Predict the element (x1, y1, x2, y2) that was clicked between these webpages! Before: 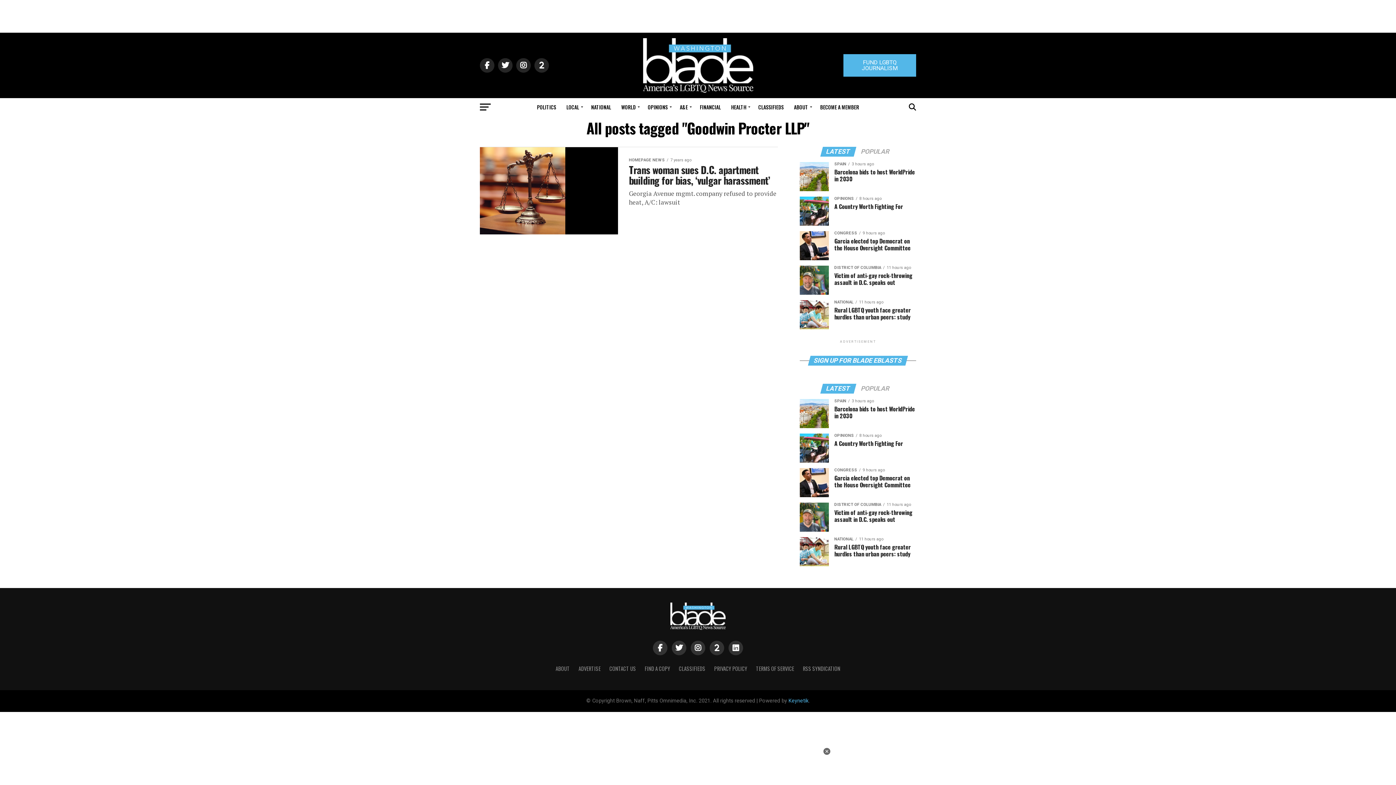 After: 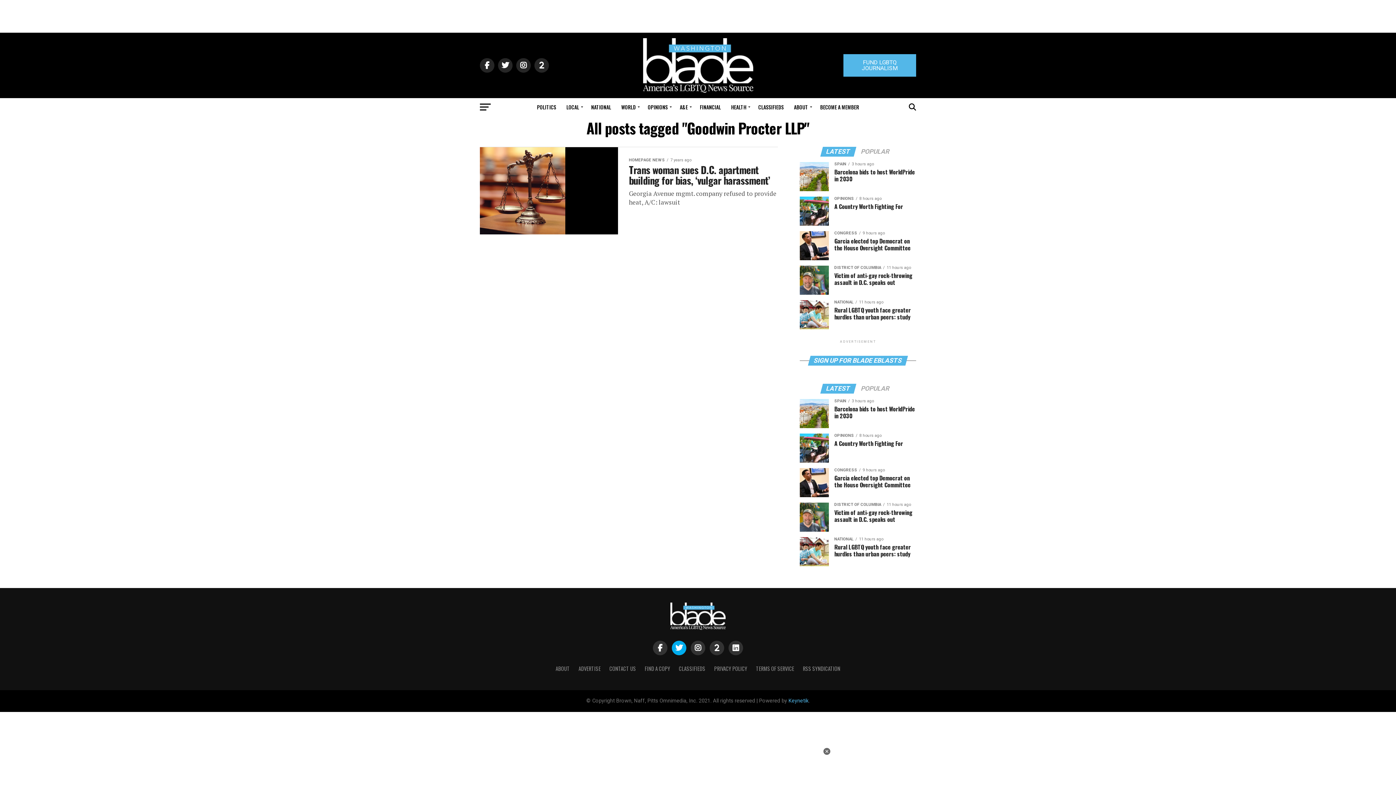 Action: bbox: (672, 641, 686, 655)